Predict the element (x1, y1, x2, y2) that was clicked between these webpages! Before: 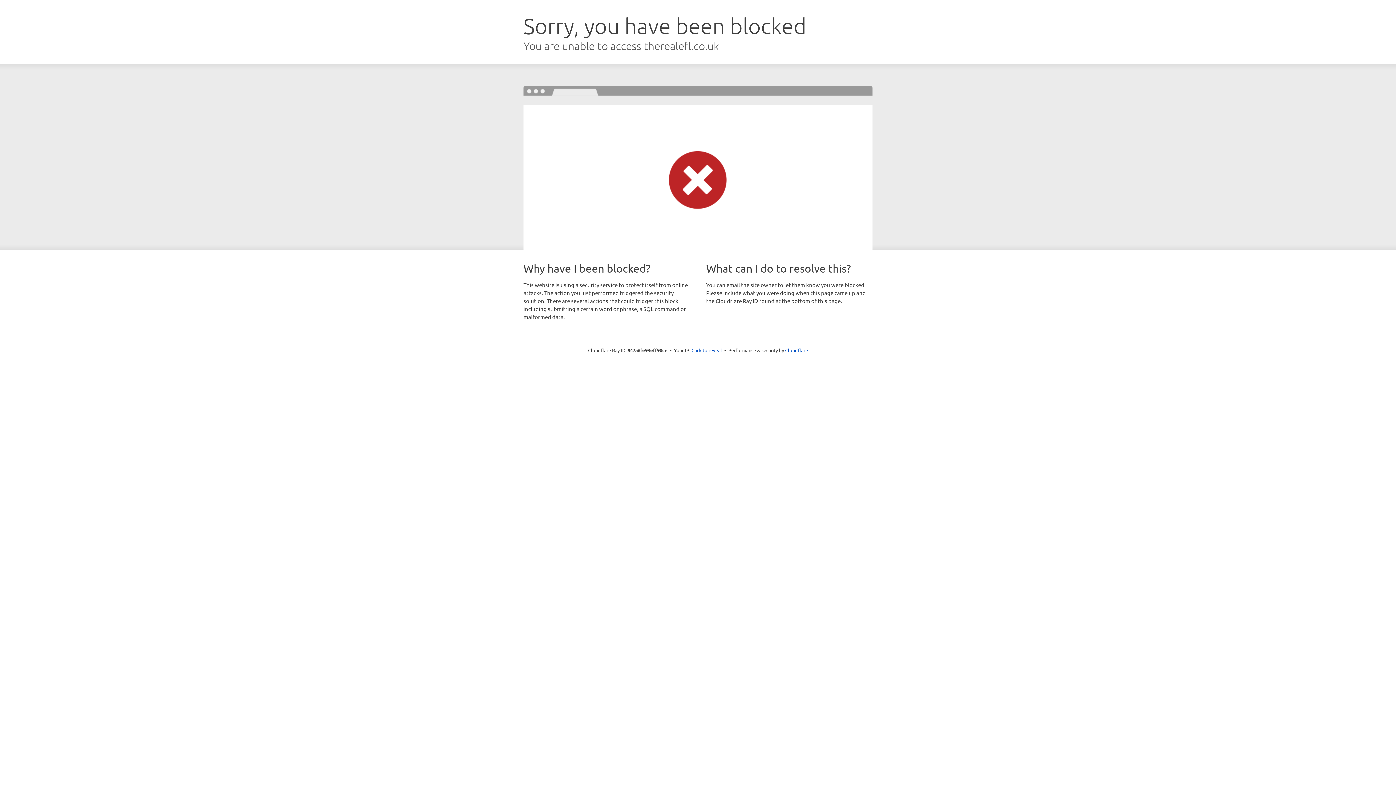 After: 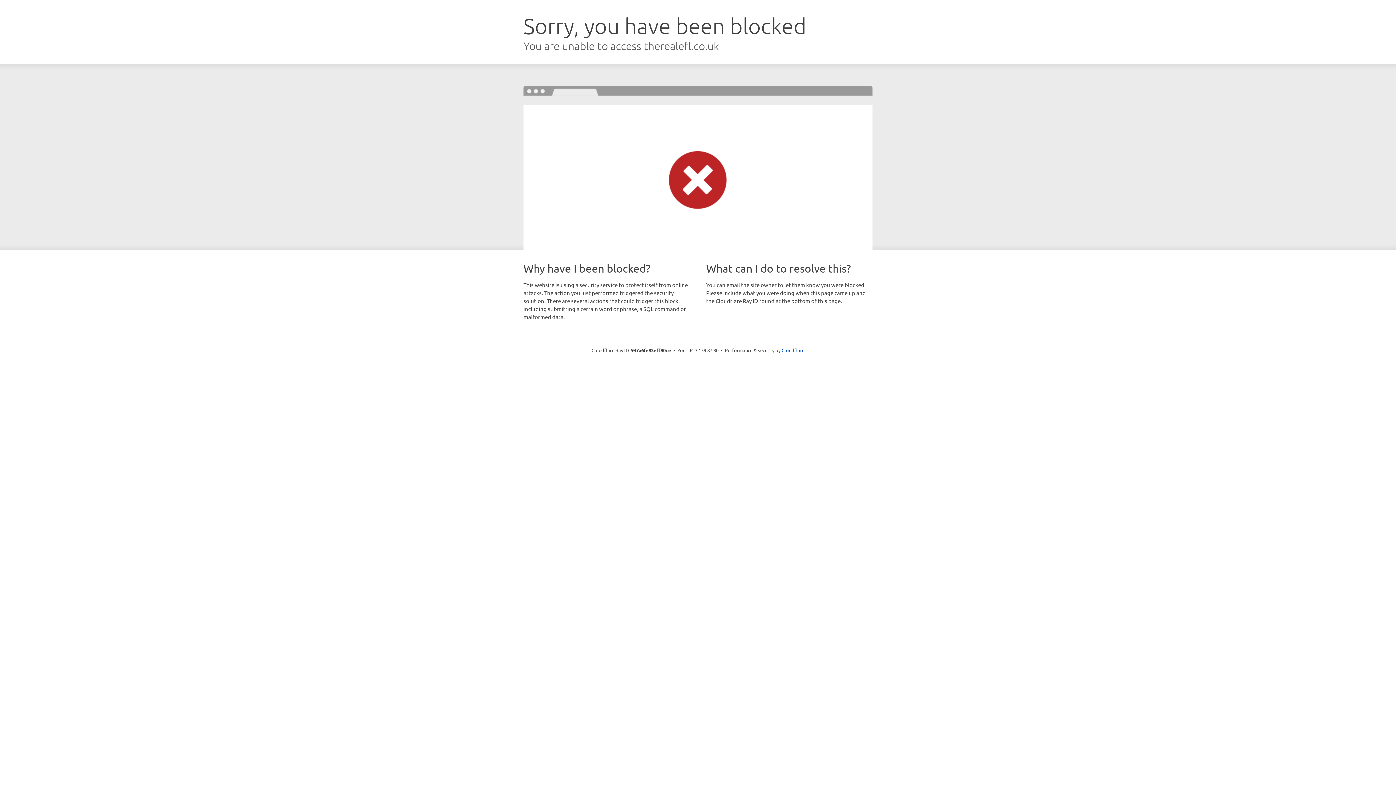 Action: label: Click to reveal bbox: (691, 346, 722, 353)